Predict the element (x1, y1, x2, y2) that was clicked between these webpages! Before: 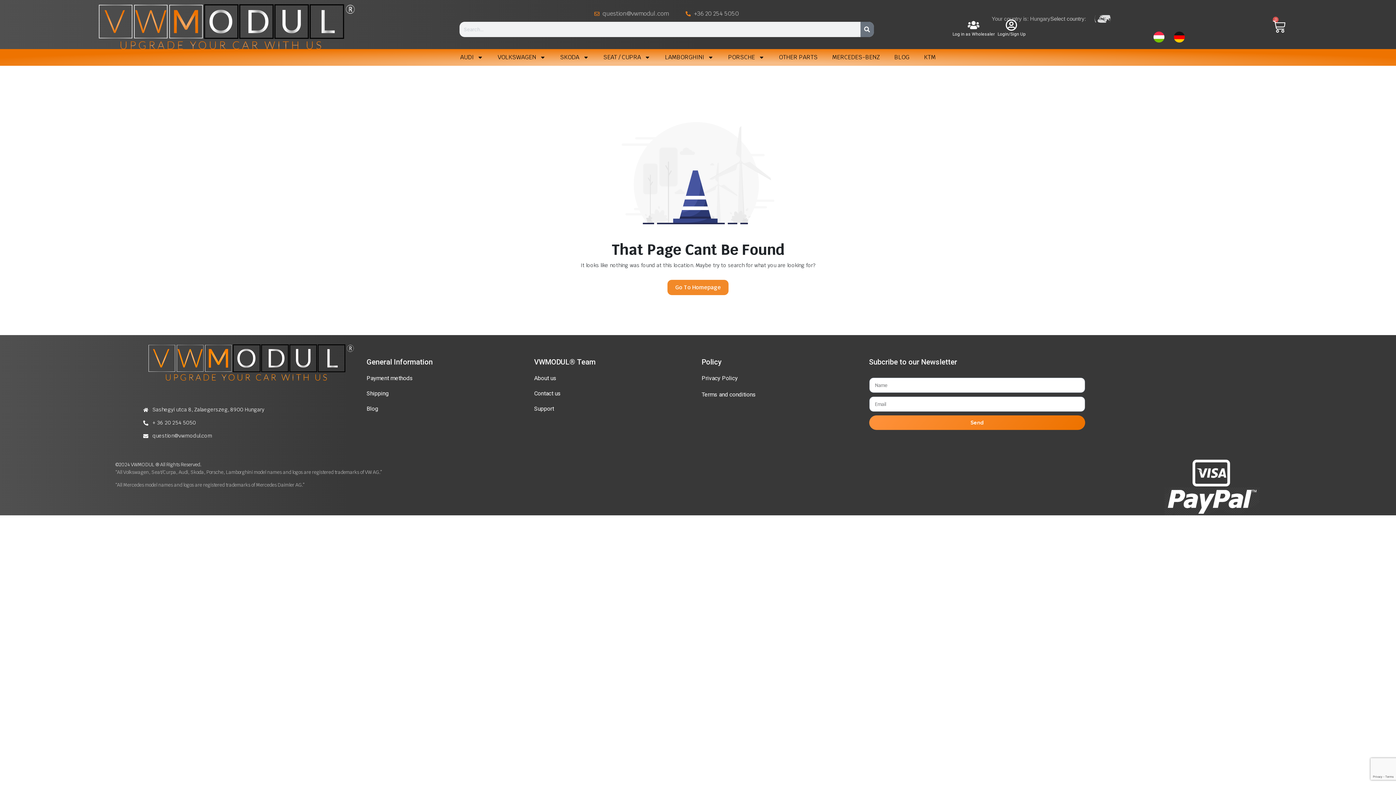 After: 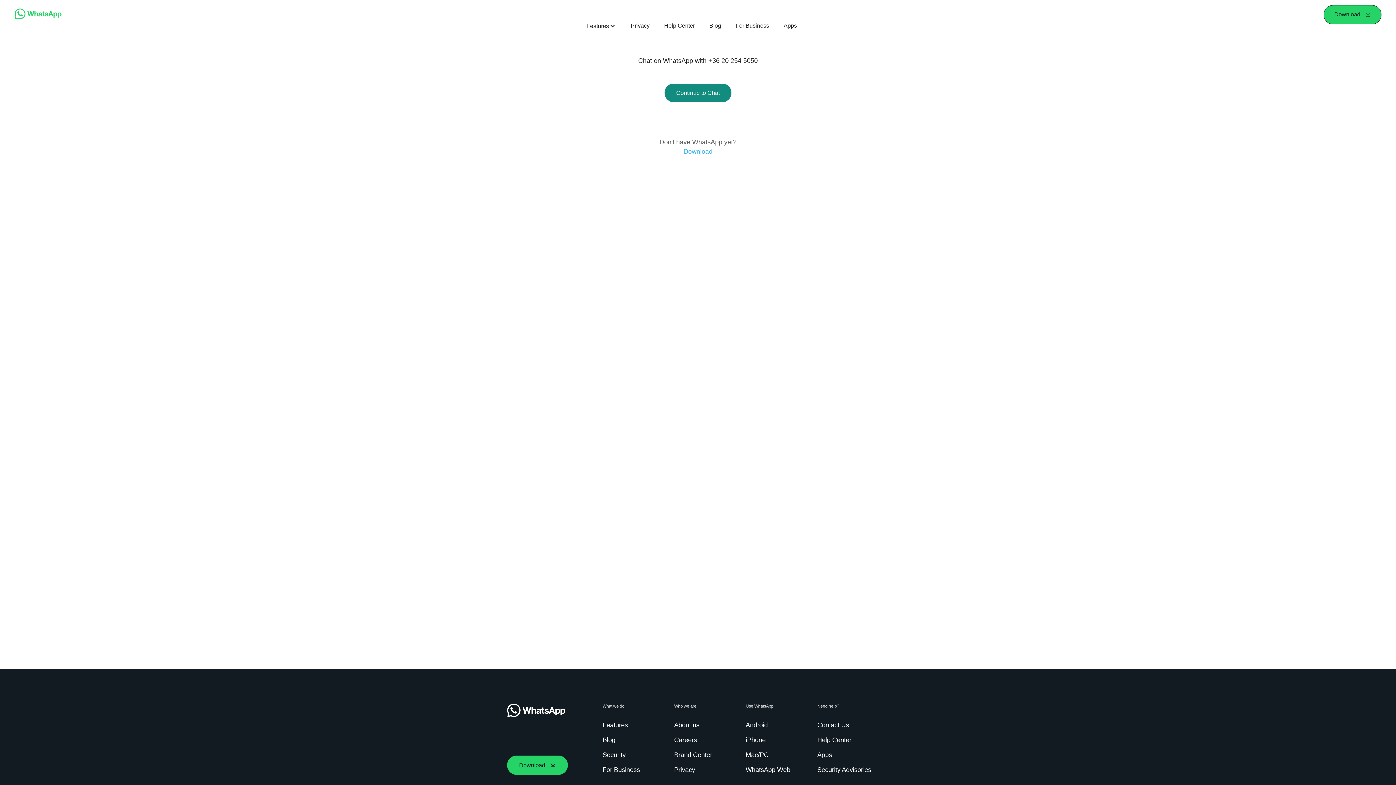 Action: label: +36 20 254 5050 bbox: (685, 9, 738, 18)